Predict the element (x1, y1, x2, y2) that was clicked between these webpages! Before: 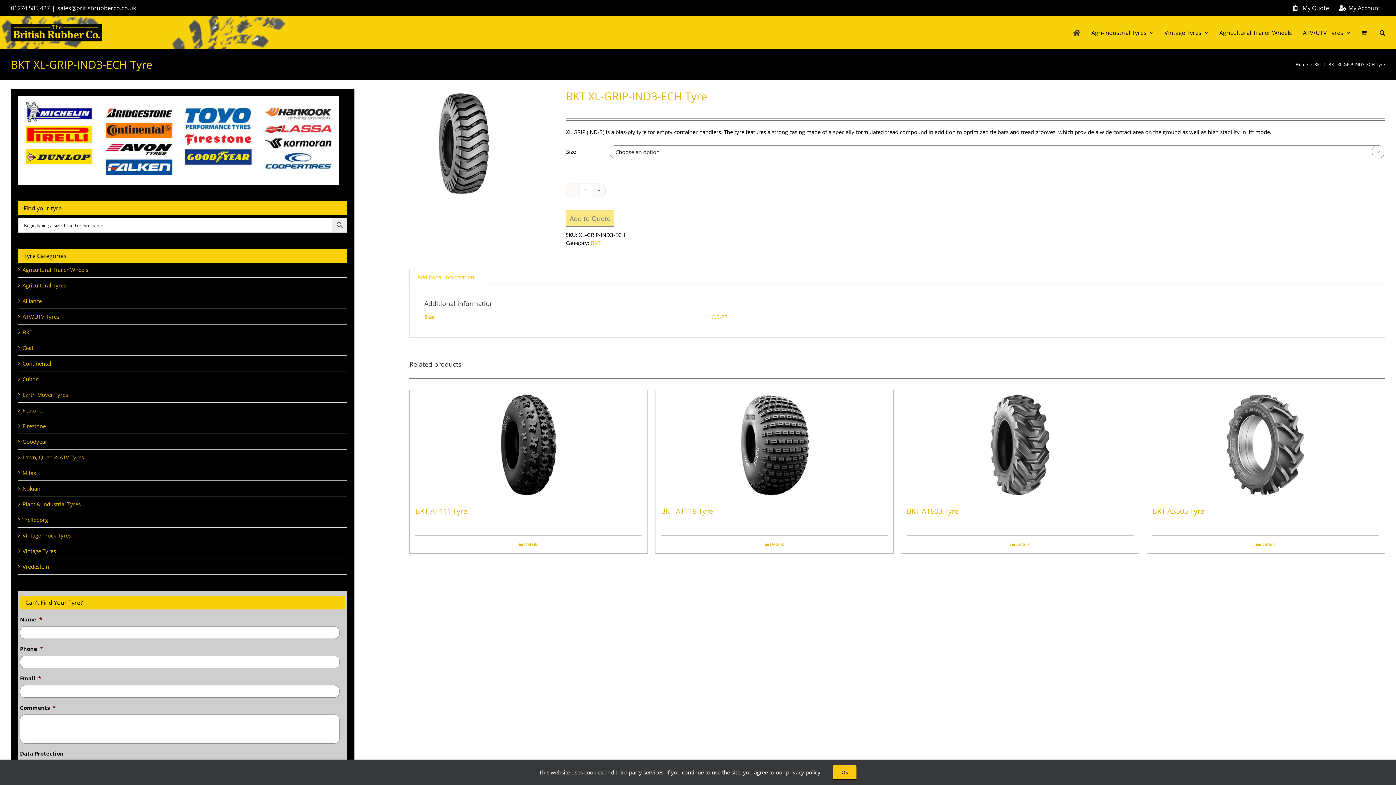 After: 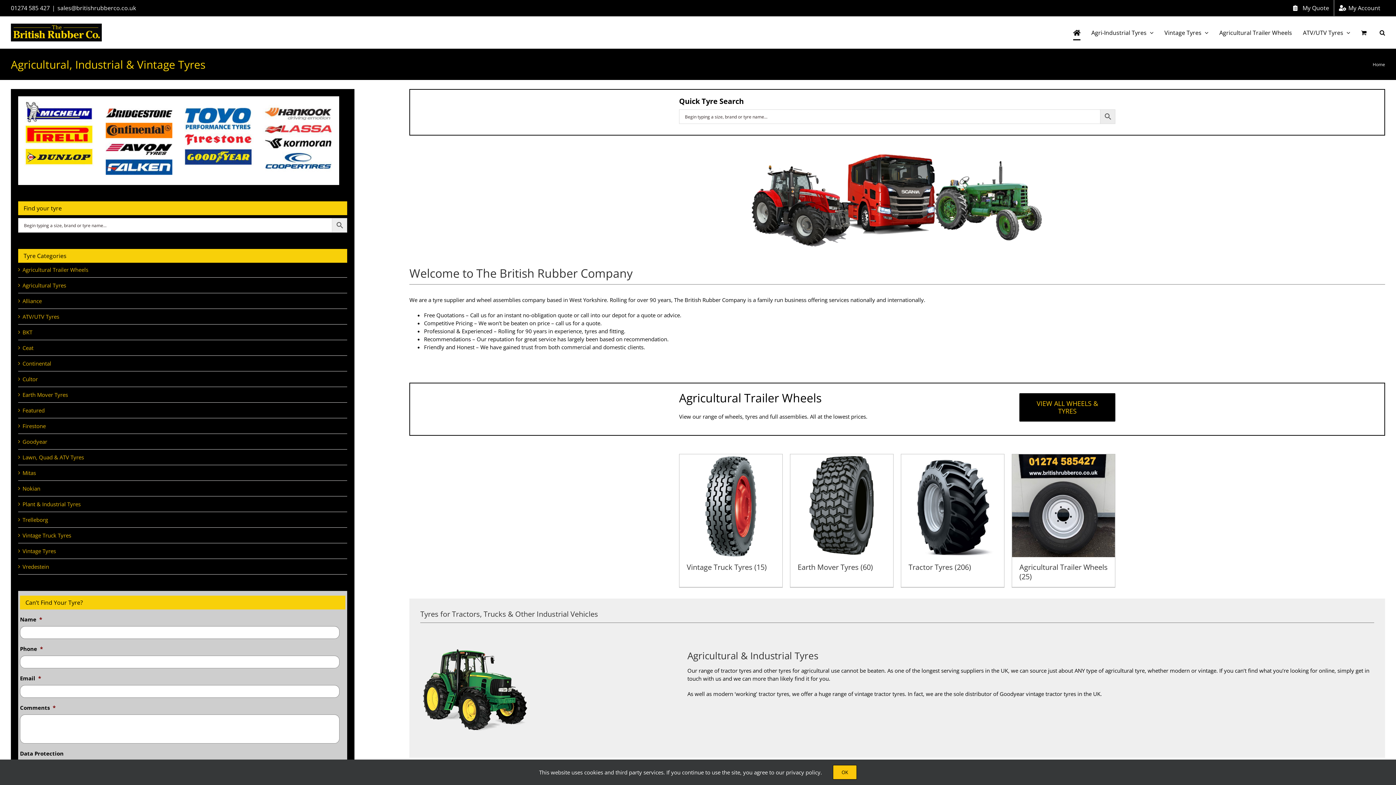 Action: bbox: (10, 23, 101, 41)